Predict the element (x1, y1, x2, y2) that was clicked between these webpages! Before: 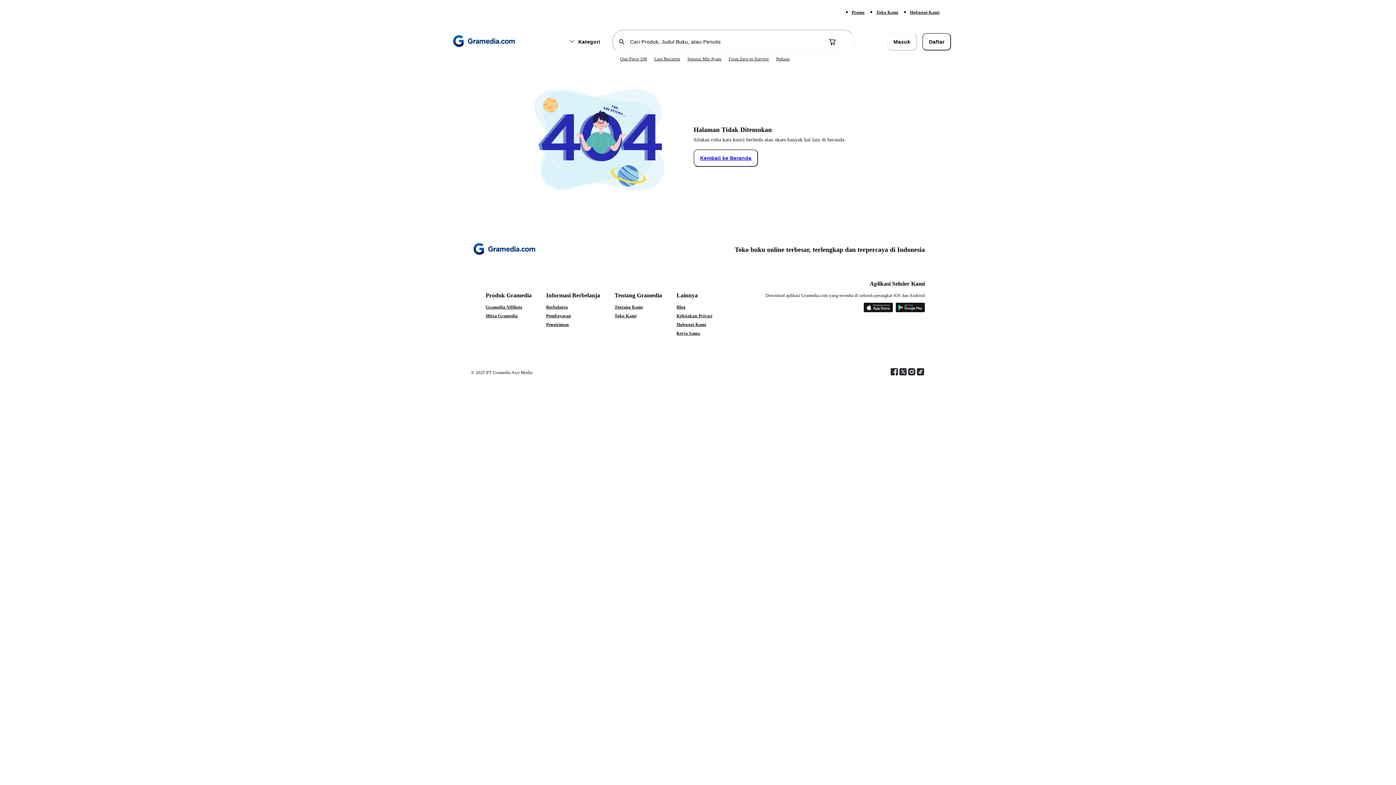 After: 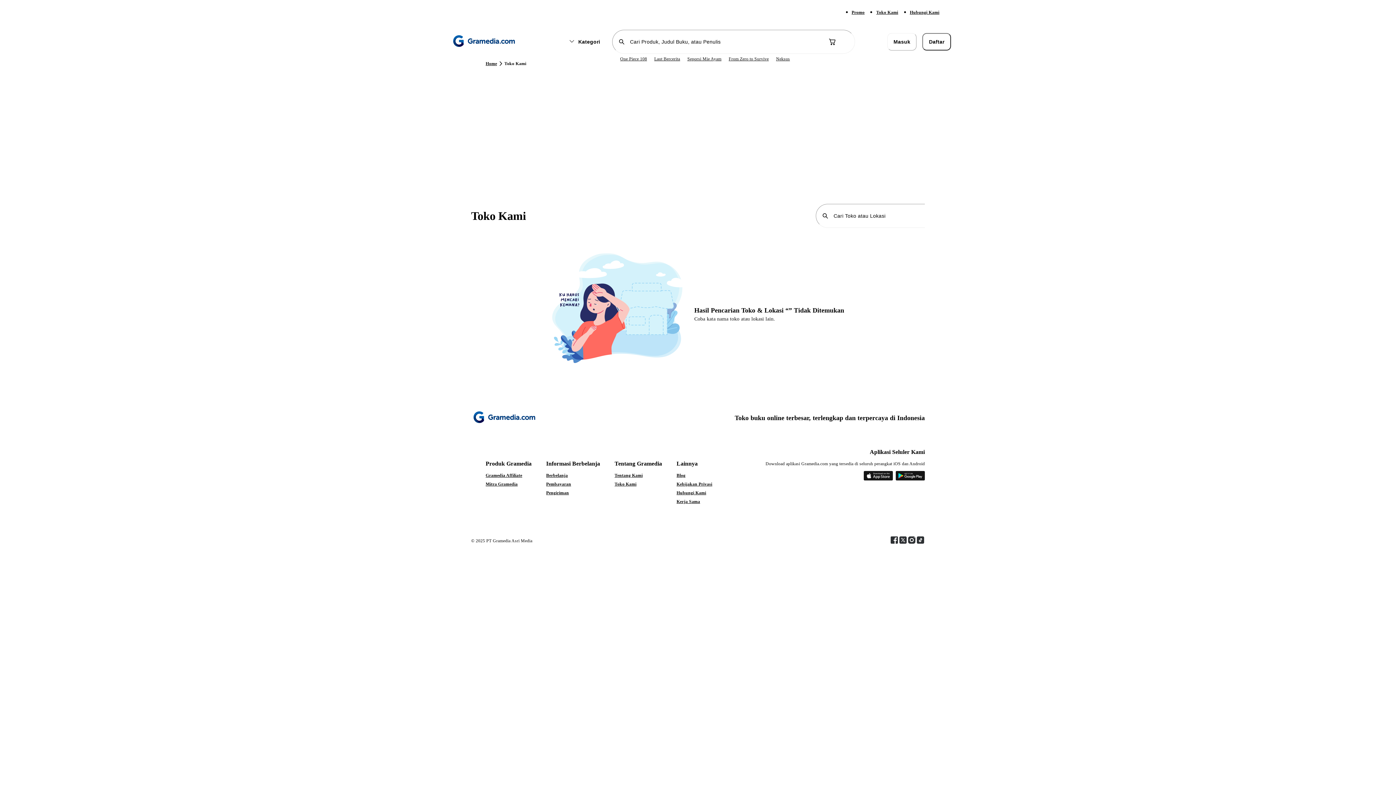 Action: label: Toko Kami bbox: (614, 313, 662, 318)